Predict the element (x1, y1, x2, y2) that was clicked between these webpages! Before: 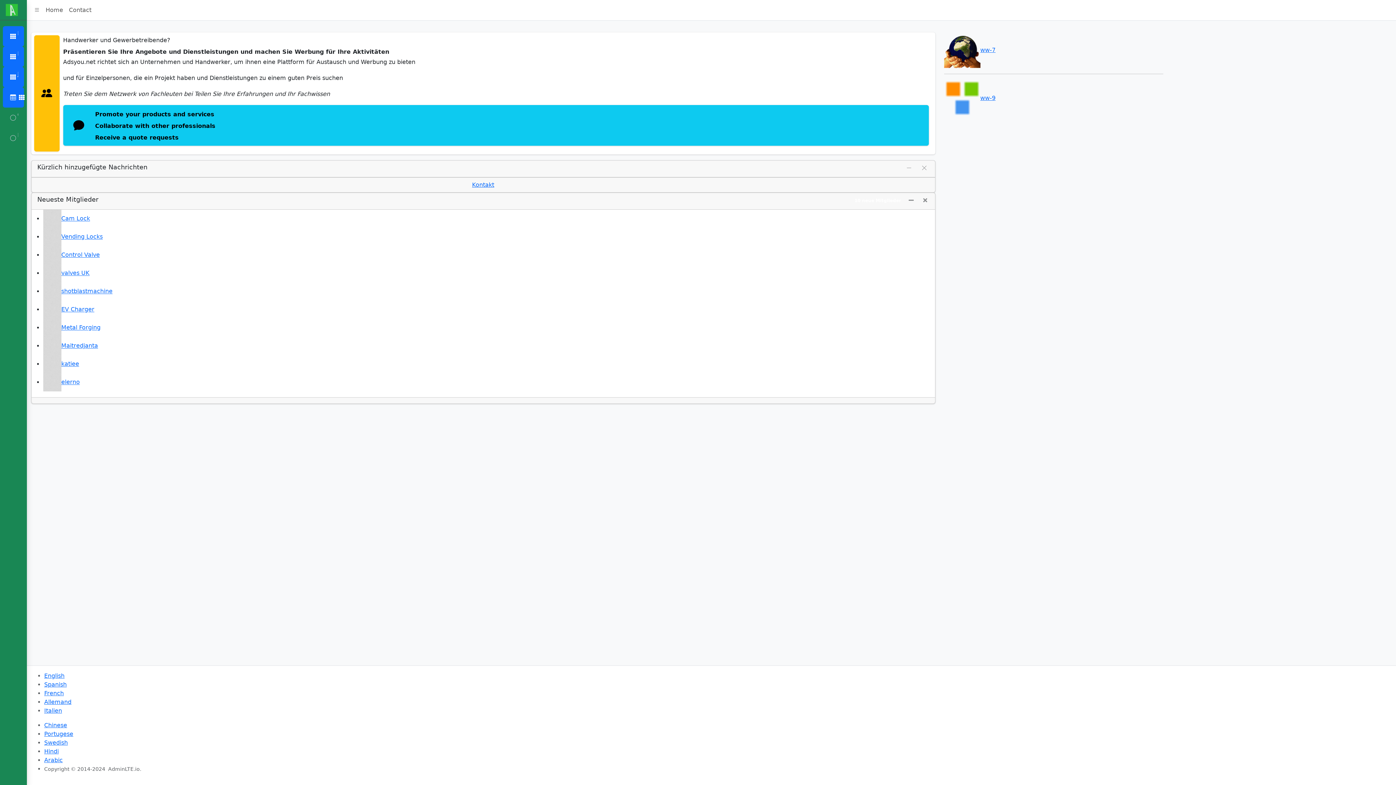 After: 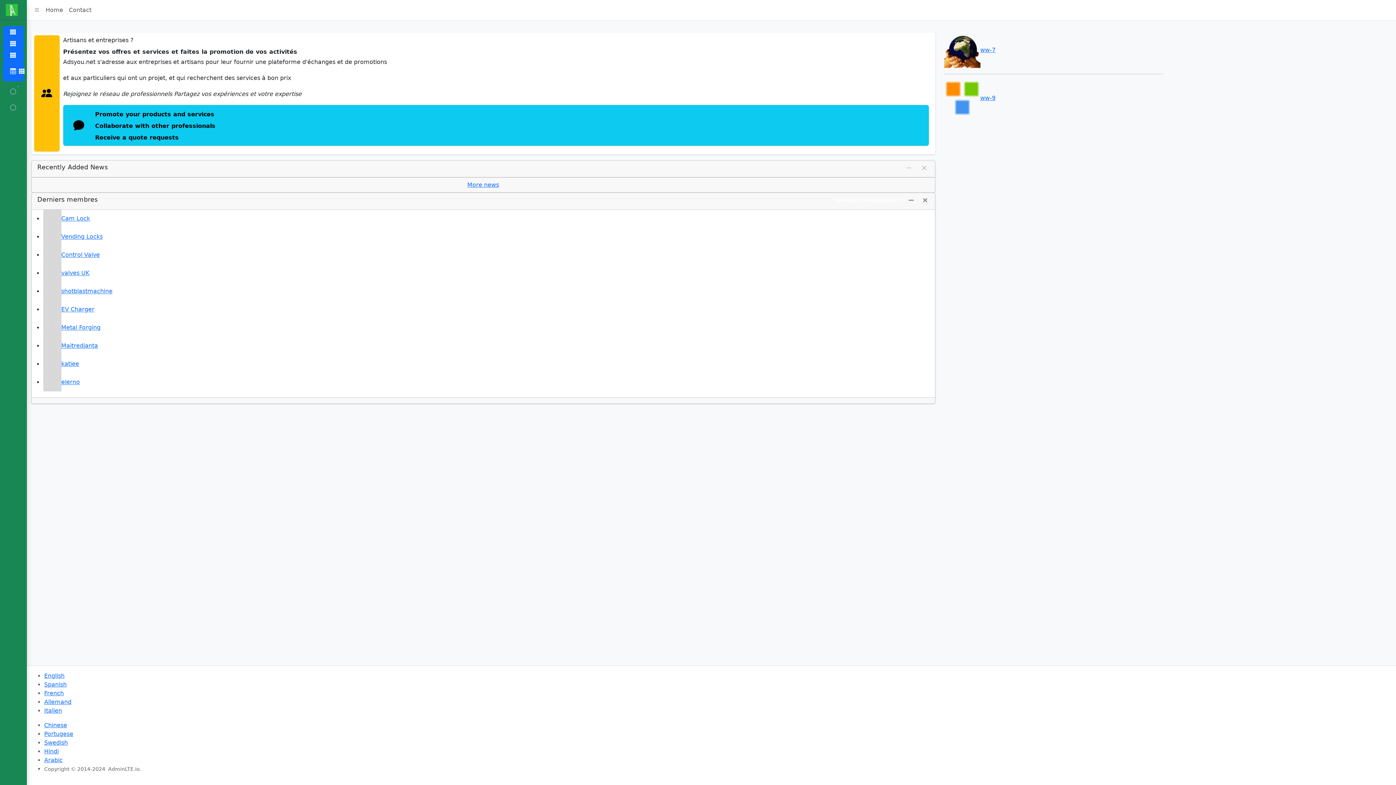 Action: label: French bbox: (44, 690, 63, 697)